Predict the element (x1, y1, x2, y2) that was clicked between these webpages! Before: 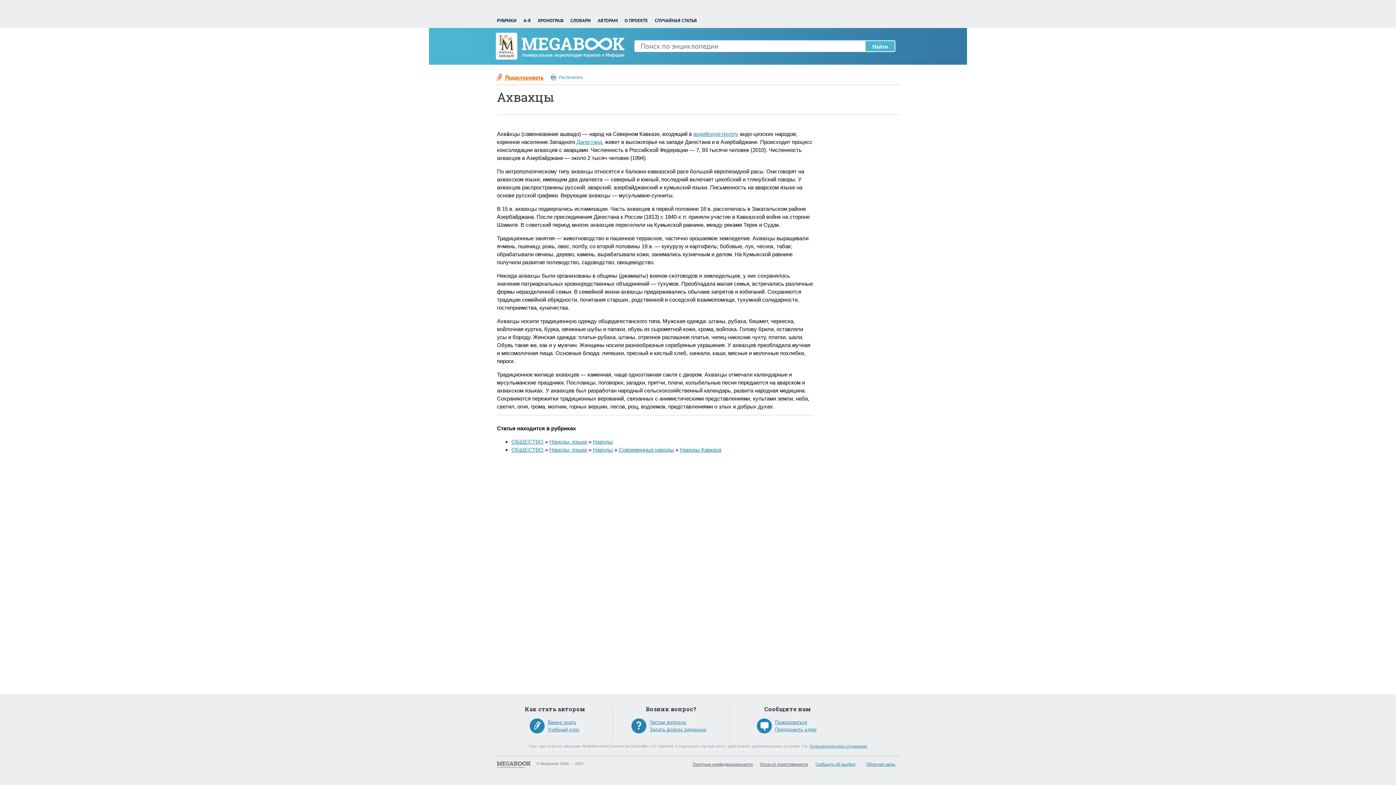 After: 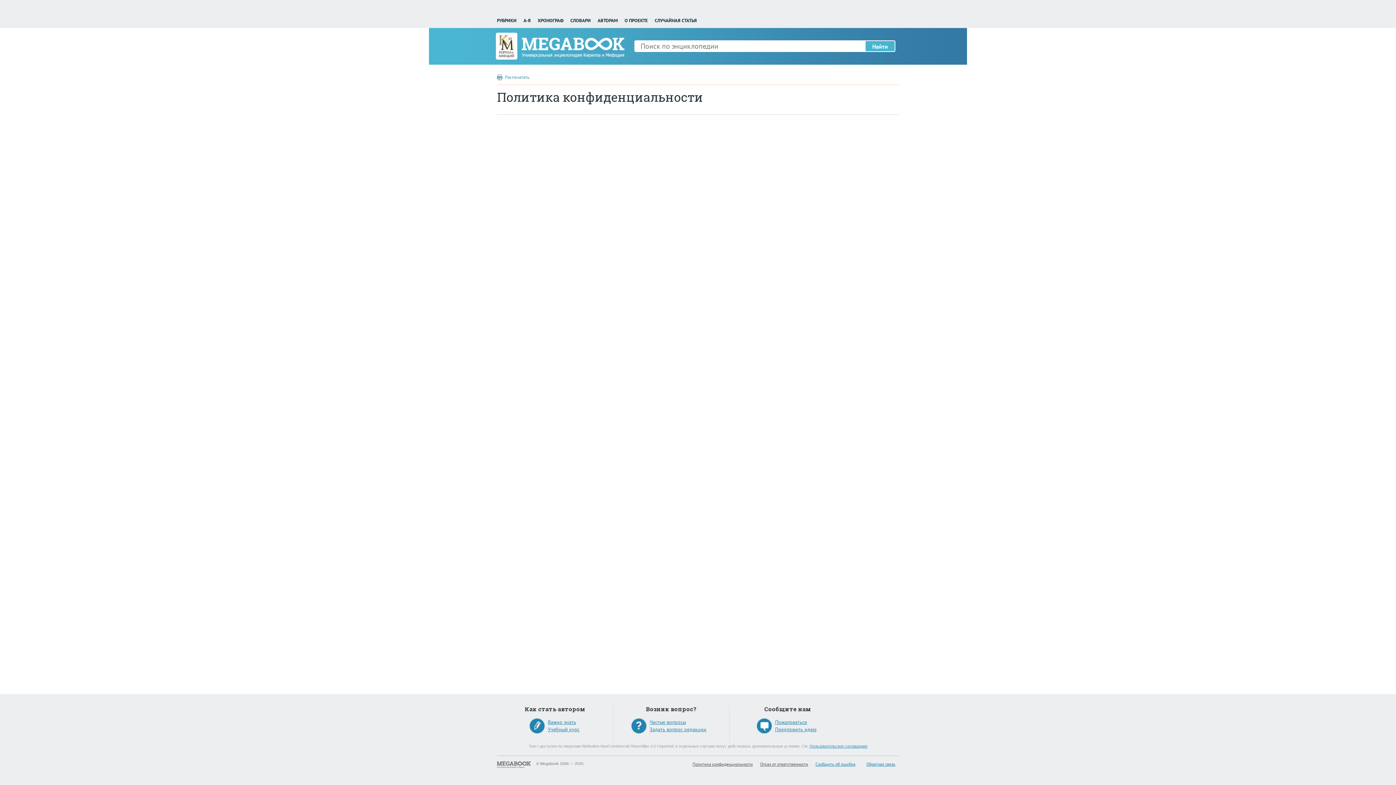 Action: bbox: (692, 761, 753, 767) label: Политика конфиденциальности